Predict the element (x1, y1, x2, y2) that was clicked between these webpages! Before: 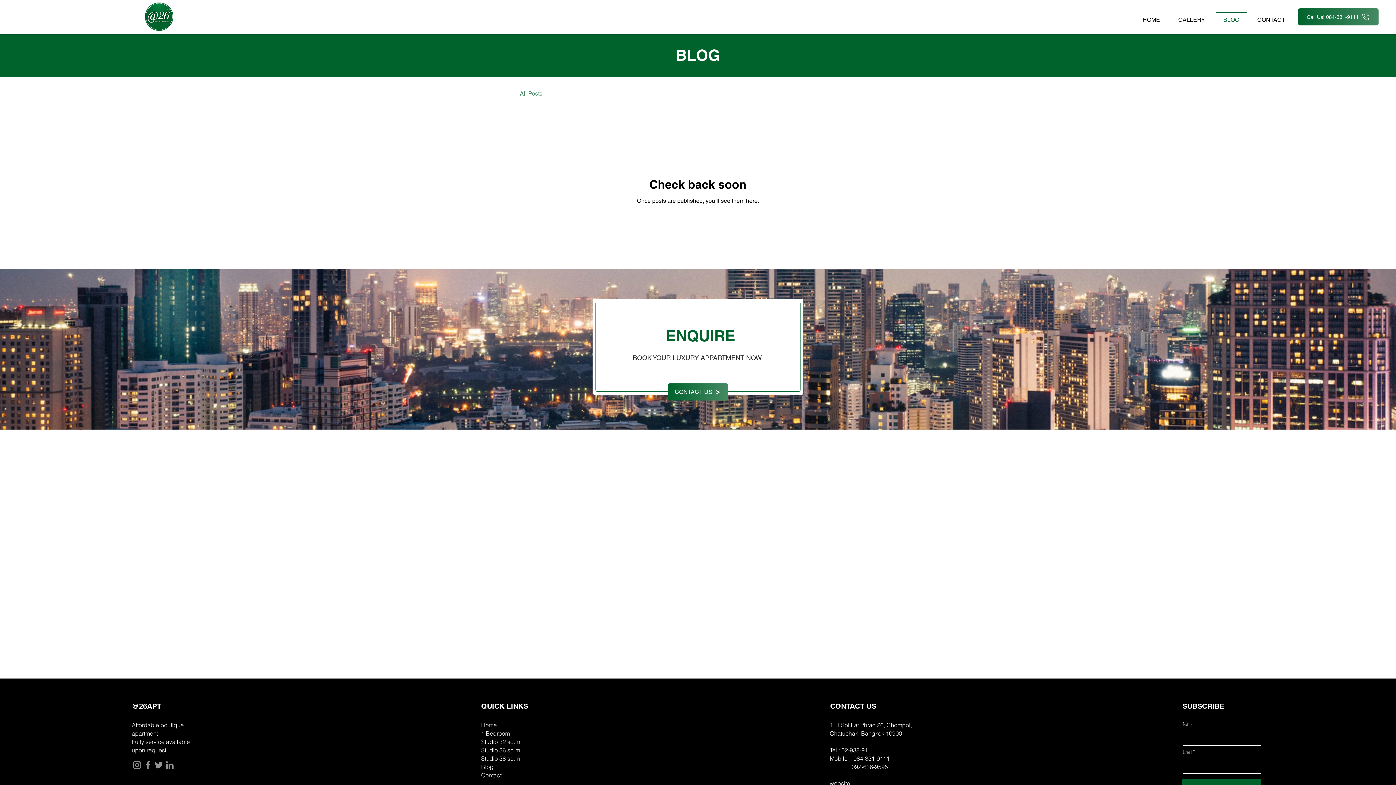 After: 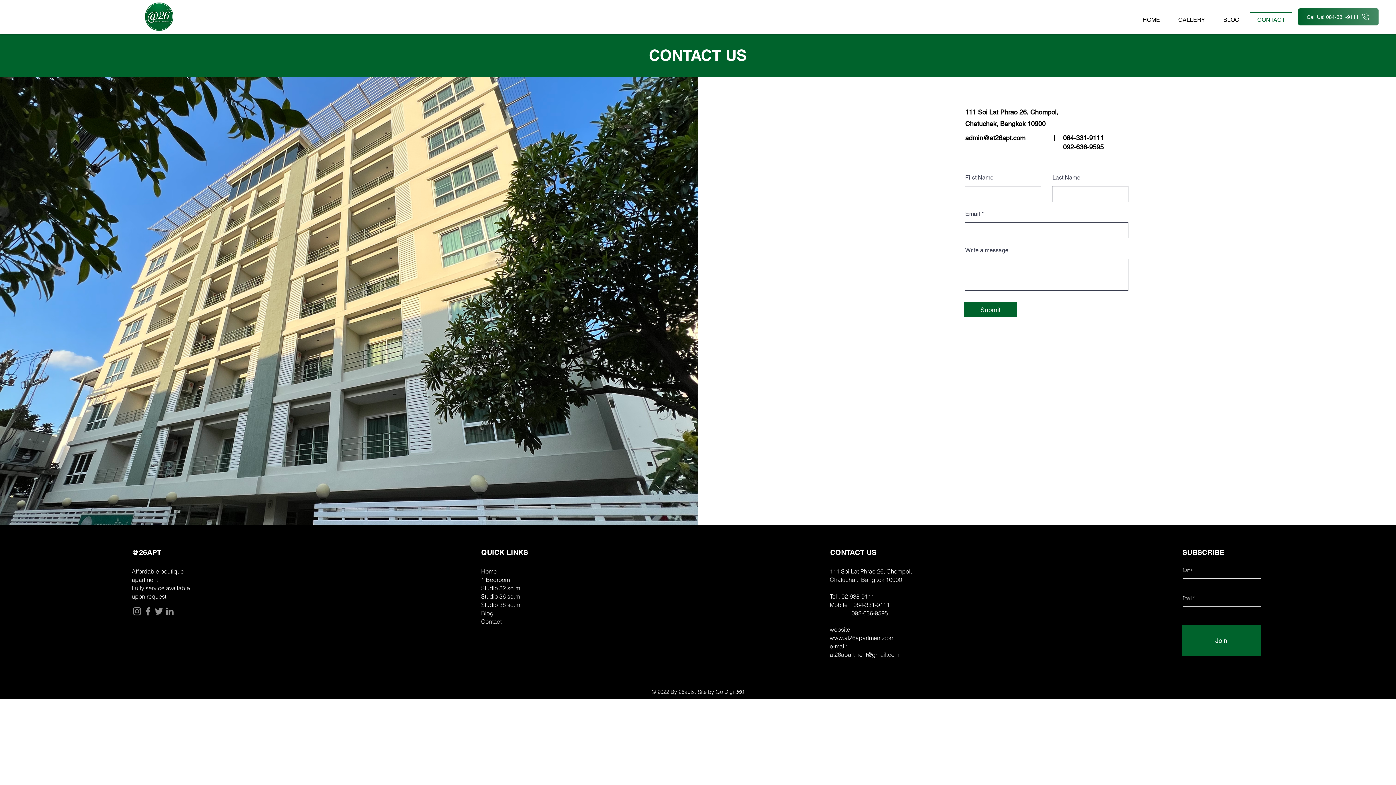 Action: bbox: (668, 383, 728, 400) label: CONTACT US